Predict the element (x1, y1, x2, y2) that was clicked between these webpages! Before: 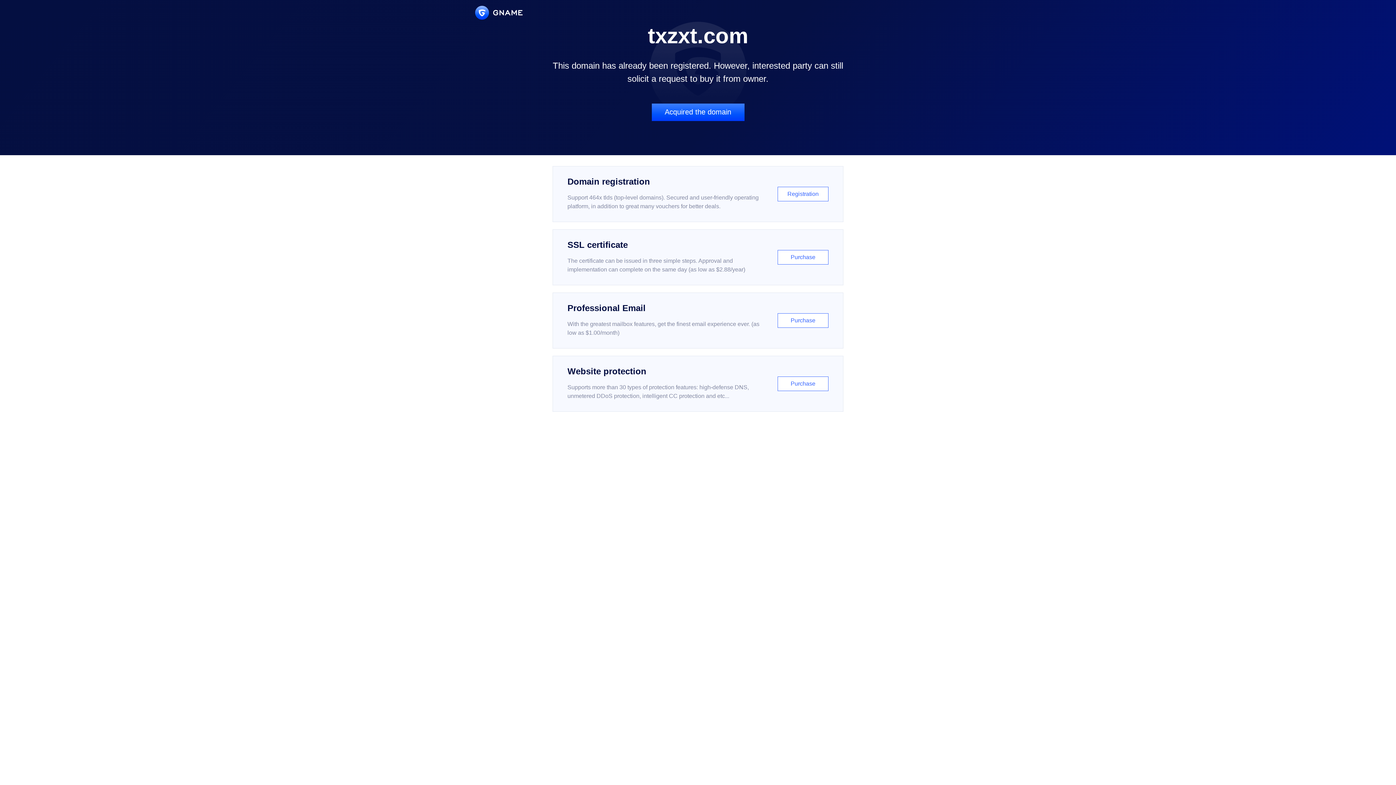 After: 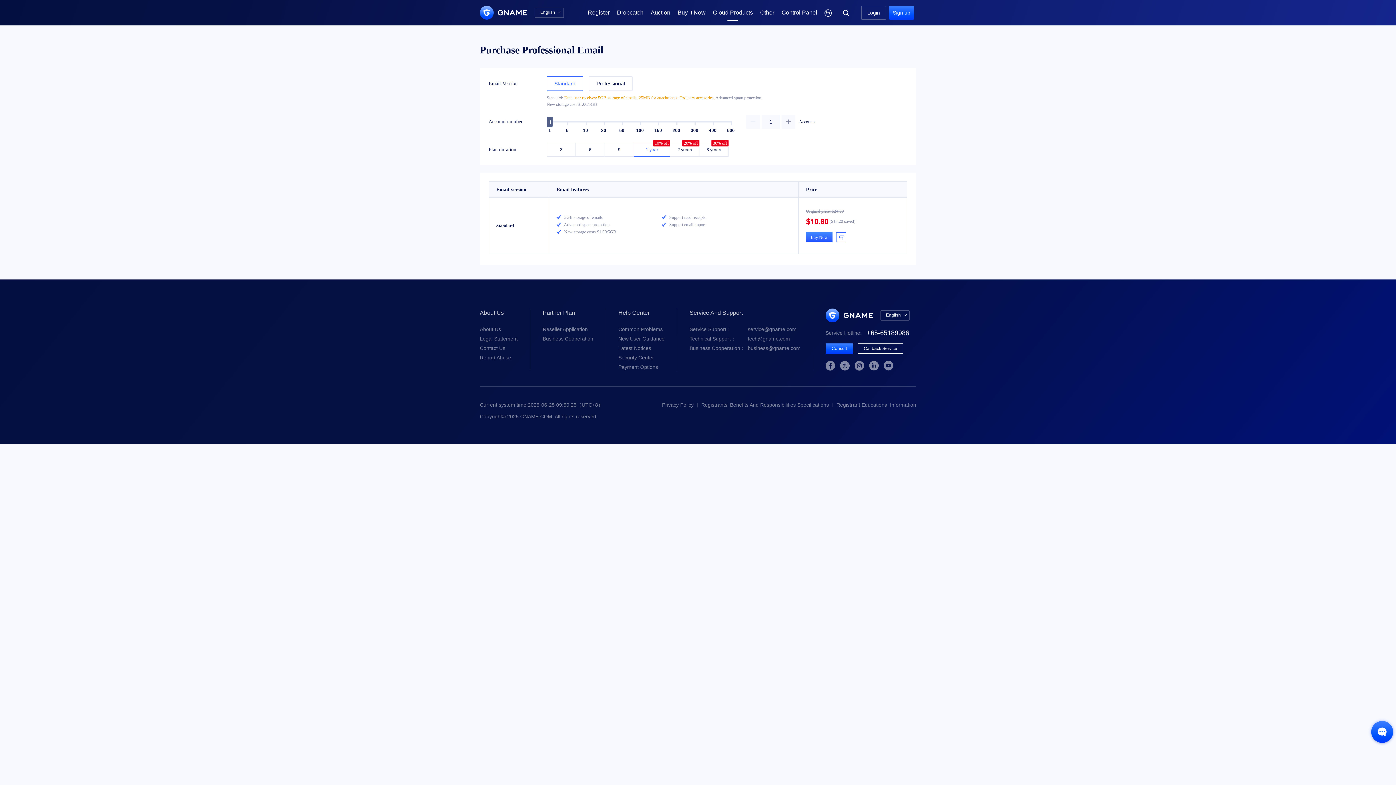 Action: bbox: (552, 292, 843, 348) label: Professional Email

With the greatest mailbox features, get the finest email experience ever. (as low as $1.00/month)

Purchase